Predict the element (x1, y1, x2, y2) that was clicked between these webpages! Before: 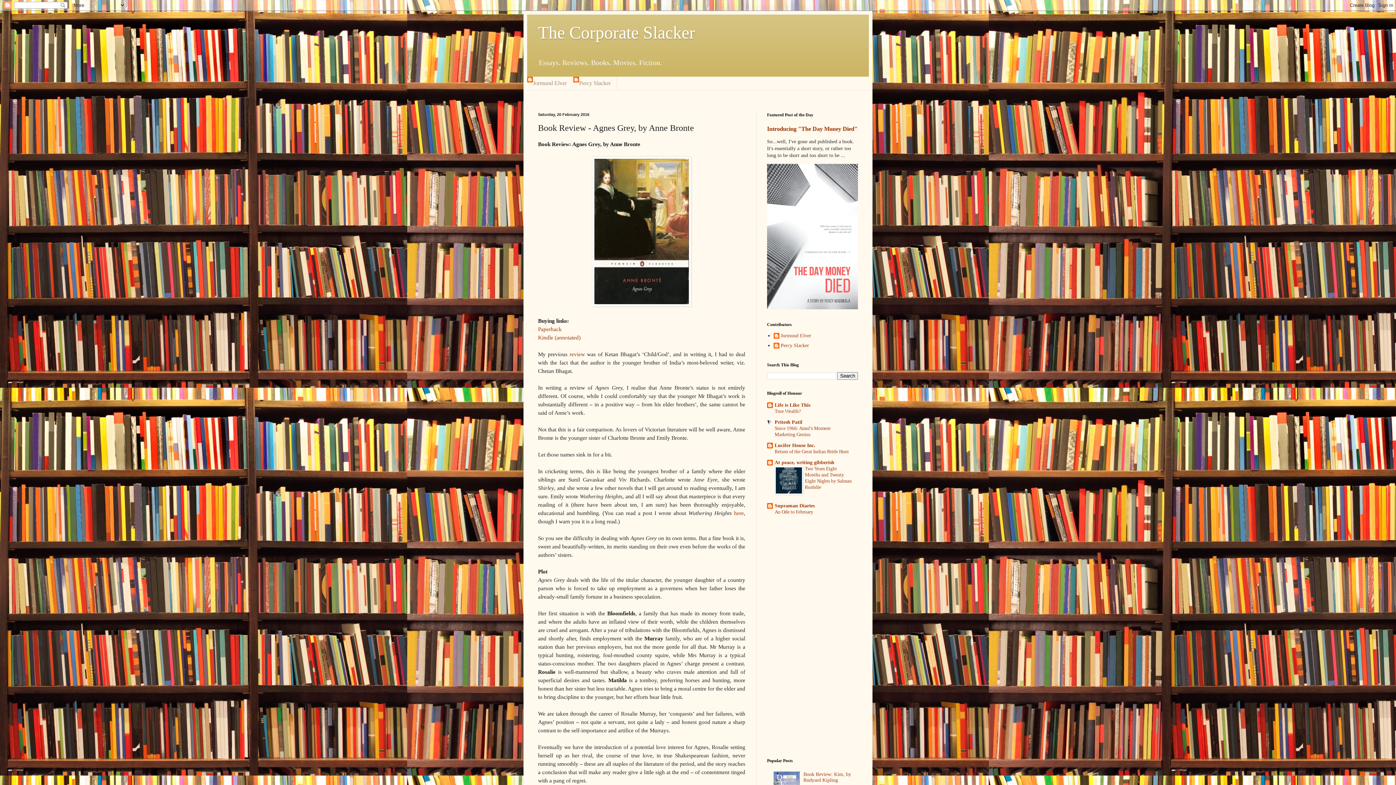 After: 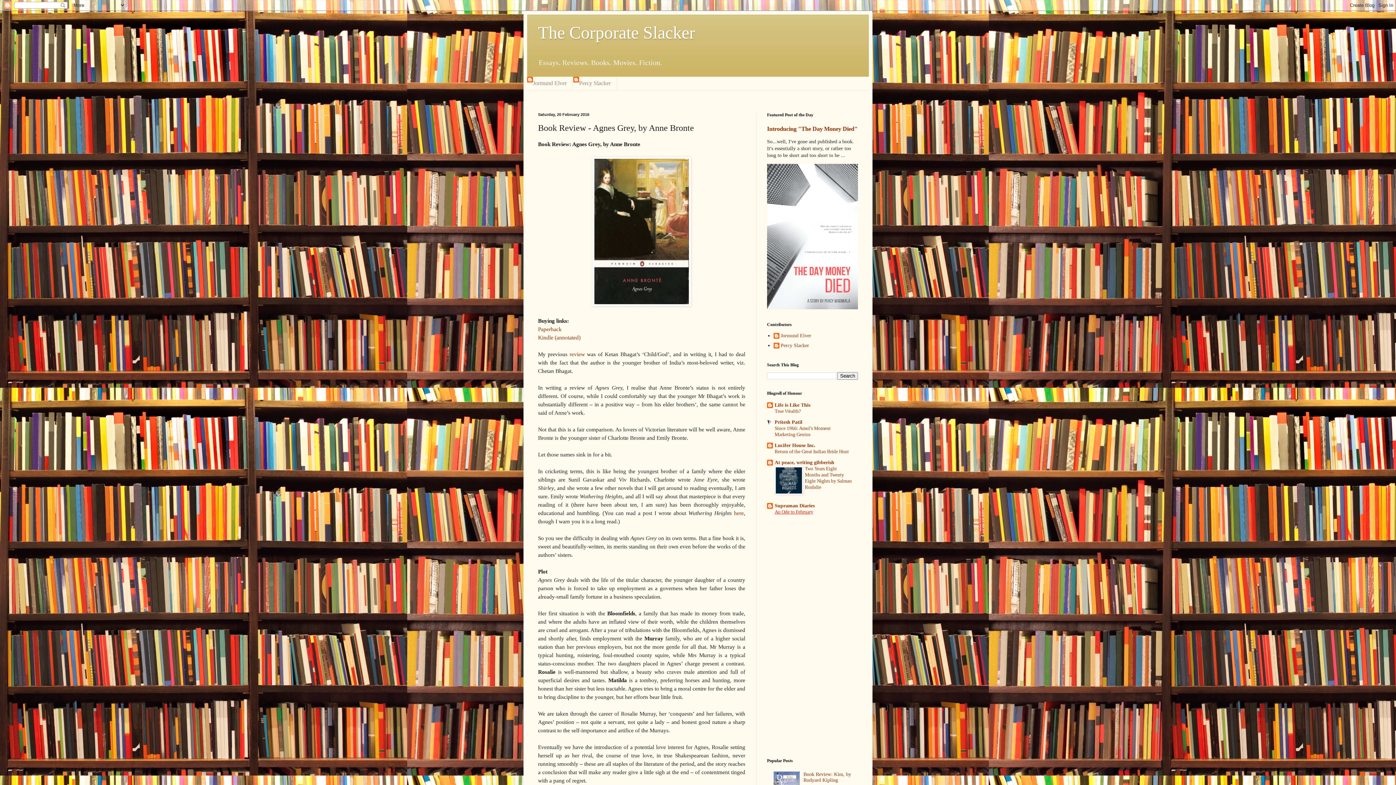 Action: label: An Ode to February bbox: (774, 509, 813, 515)